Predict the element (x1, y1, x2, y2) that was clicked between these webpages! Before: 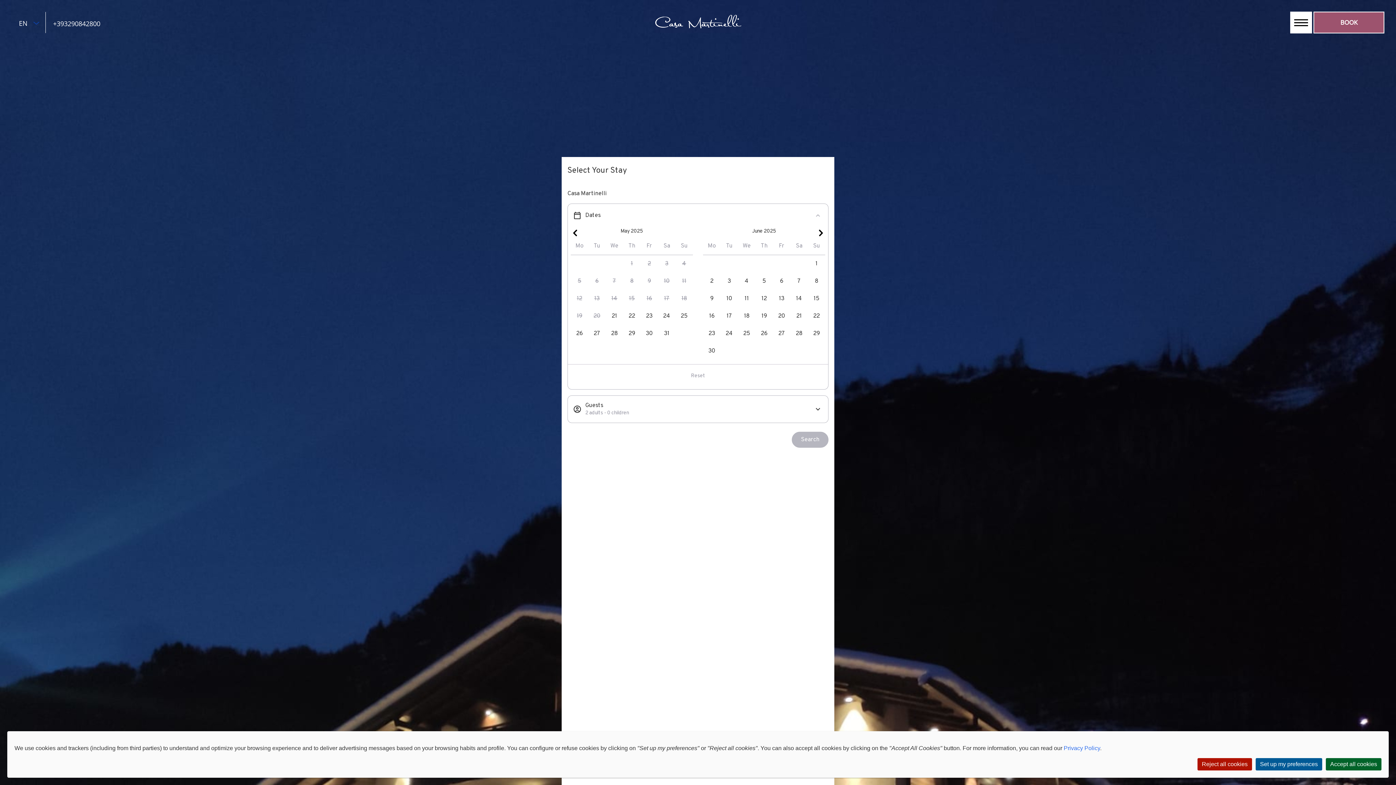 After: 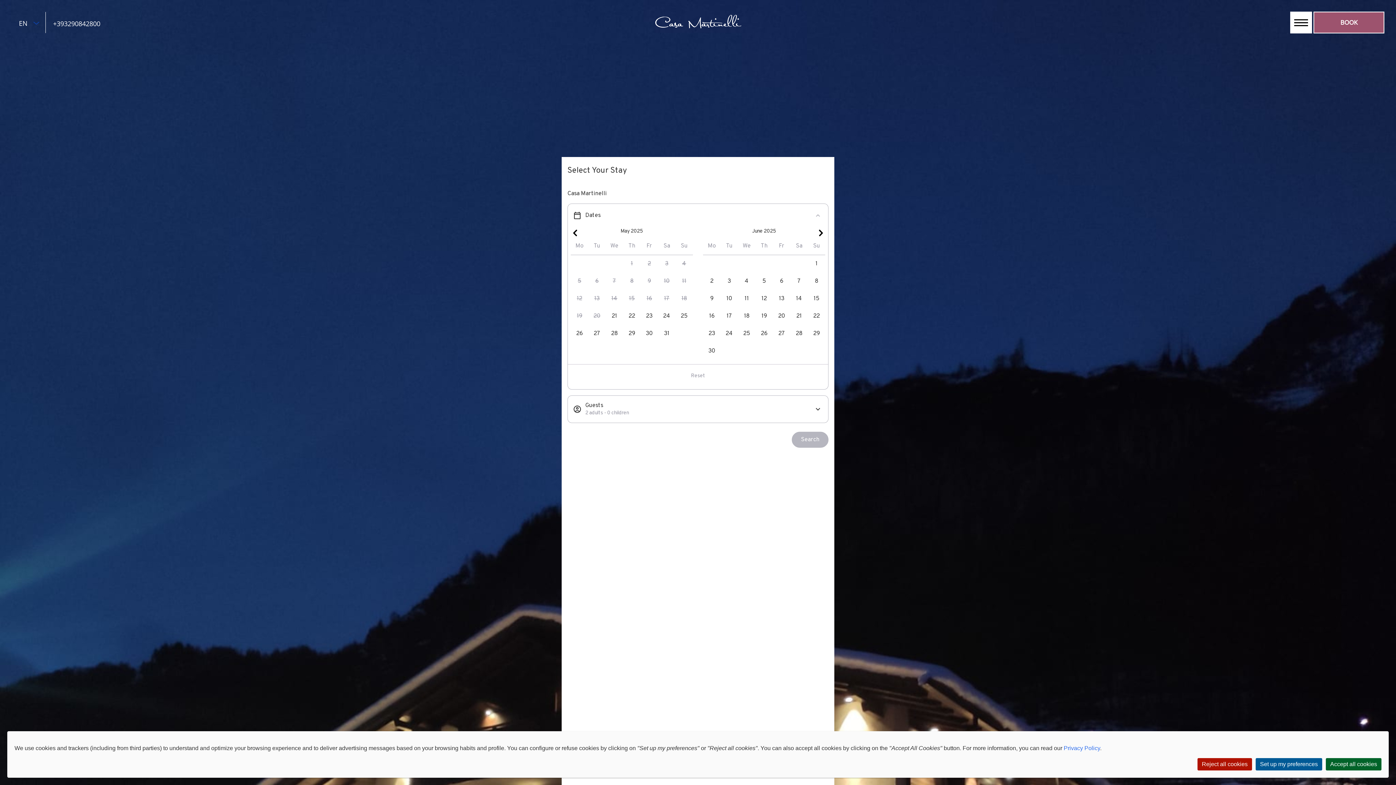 Action: label: +393290842800 bbox: (45, 12, 107, 35)